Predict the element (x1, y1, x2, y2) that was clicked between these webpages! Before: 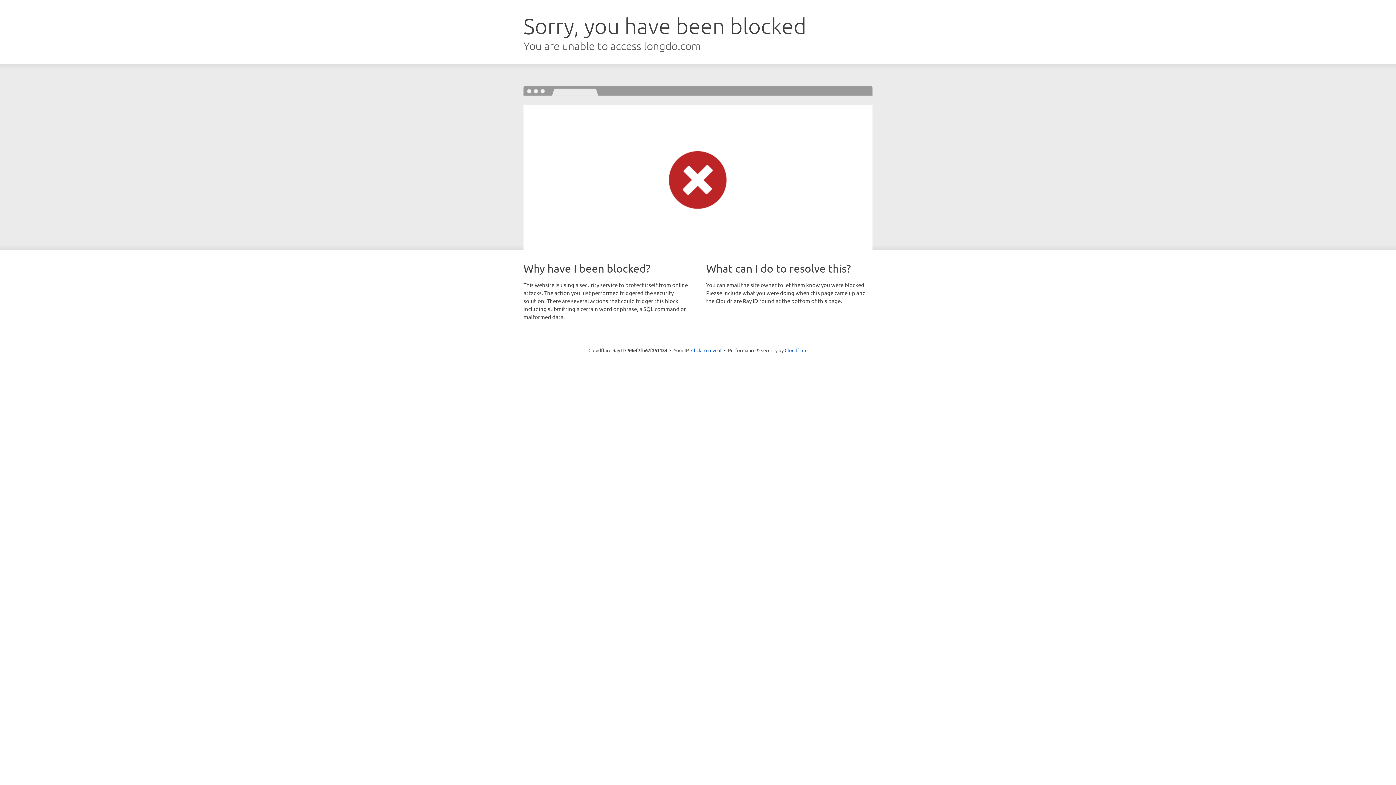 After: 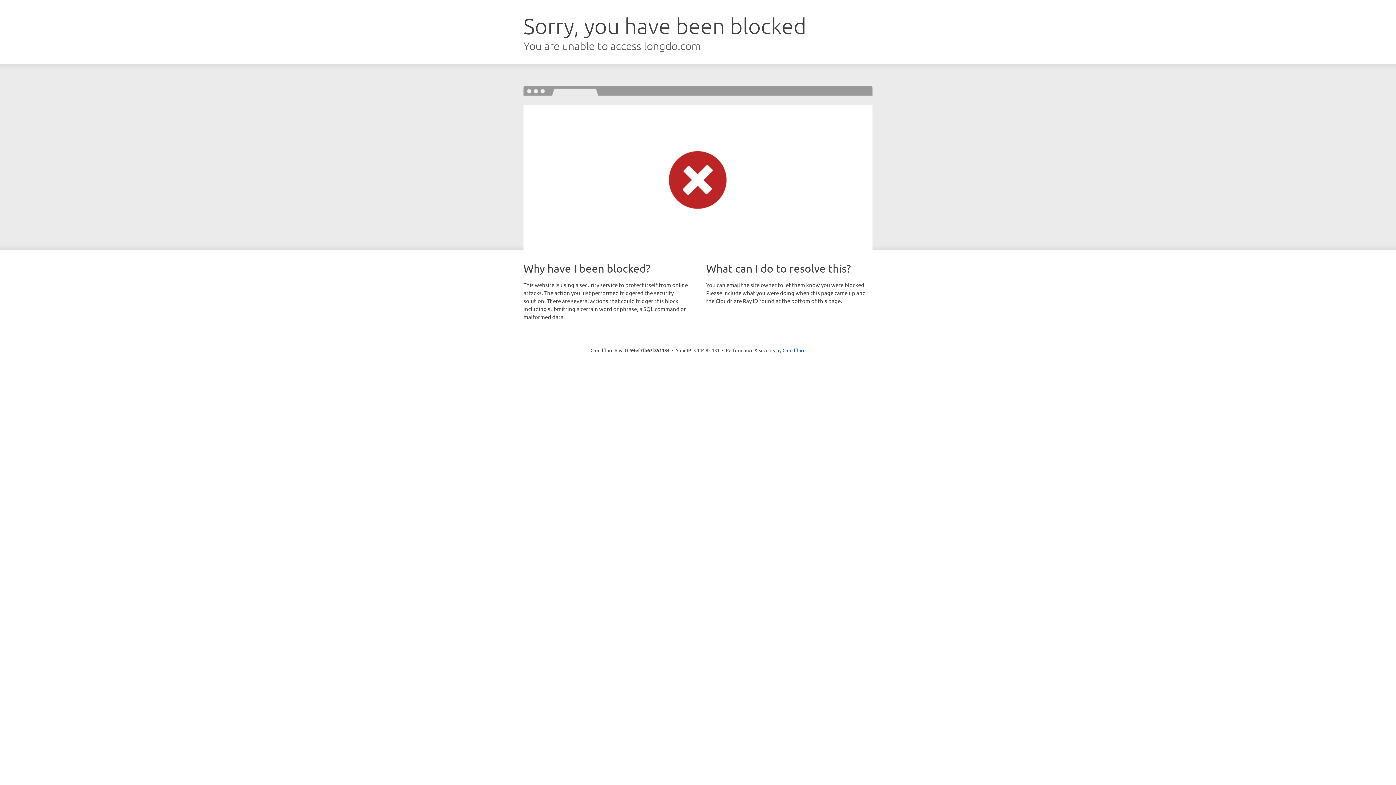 Action: bbox: (691, 346, 721, 353) label: Click to reveal